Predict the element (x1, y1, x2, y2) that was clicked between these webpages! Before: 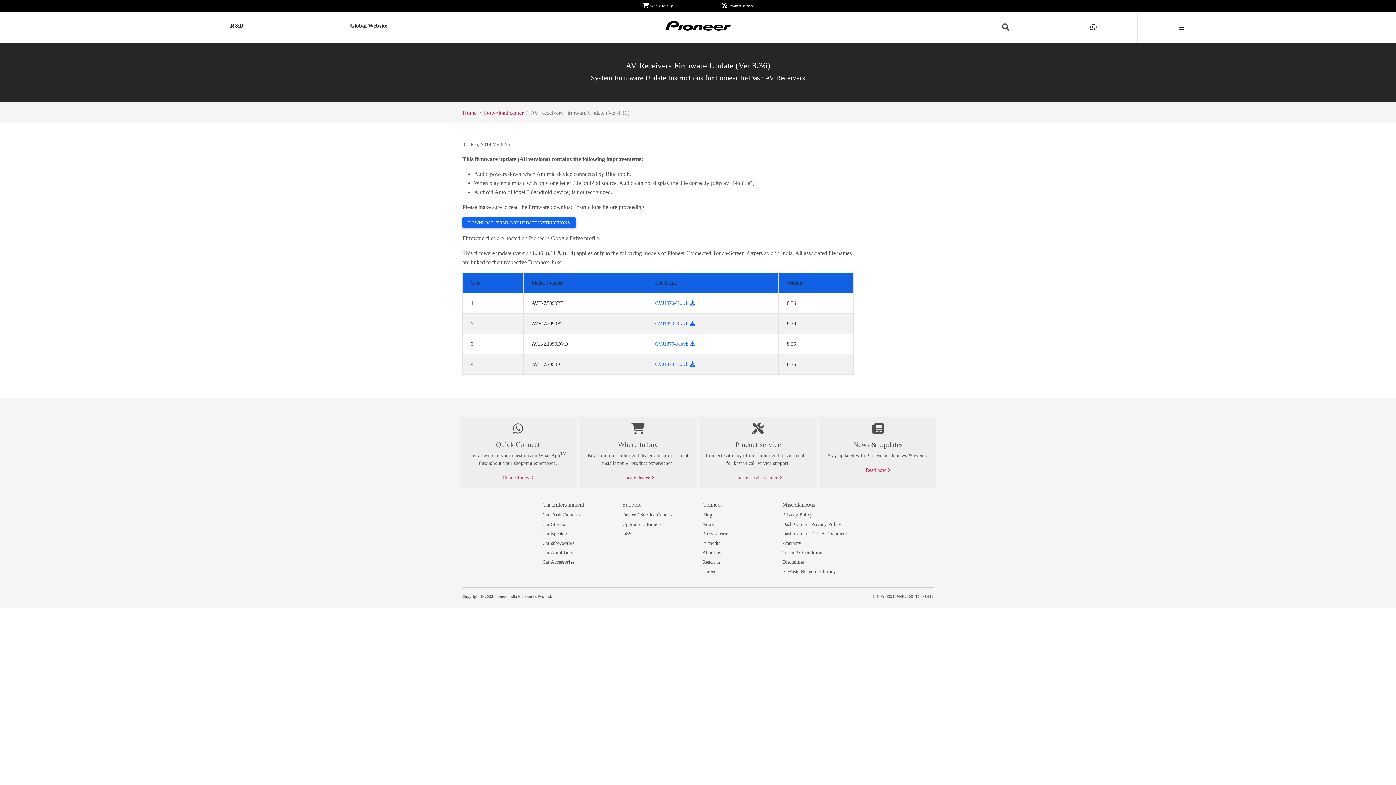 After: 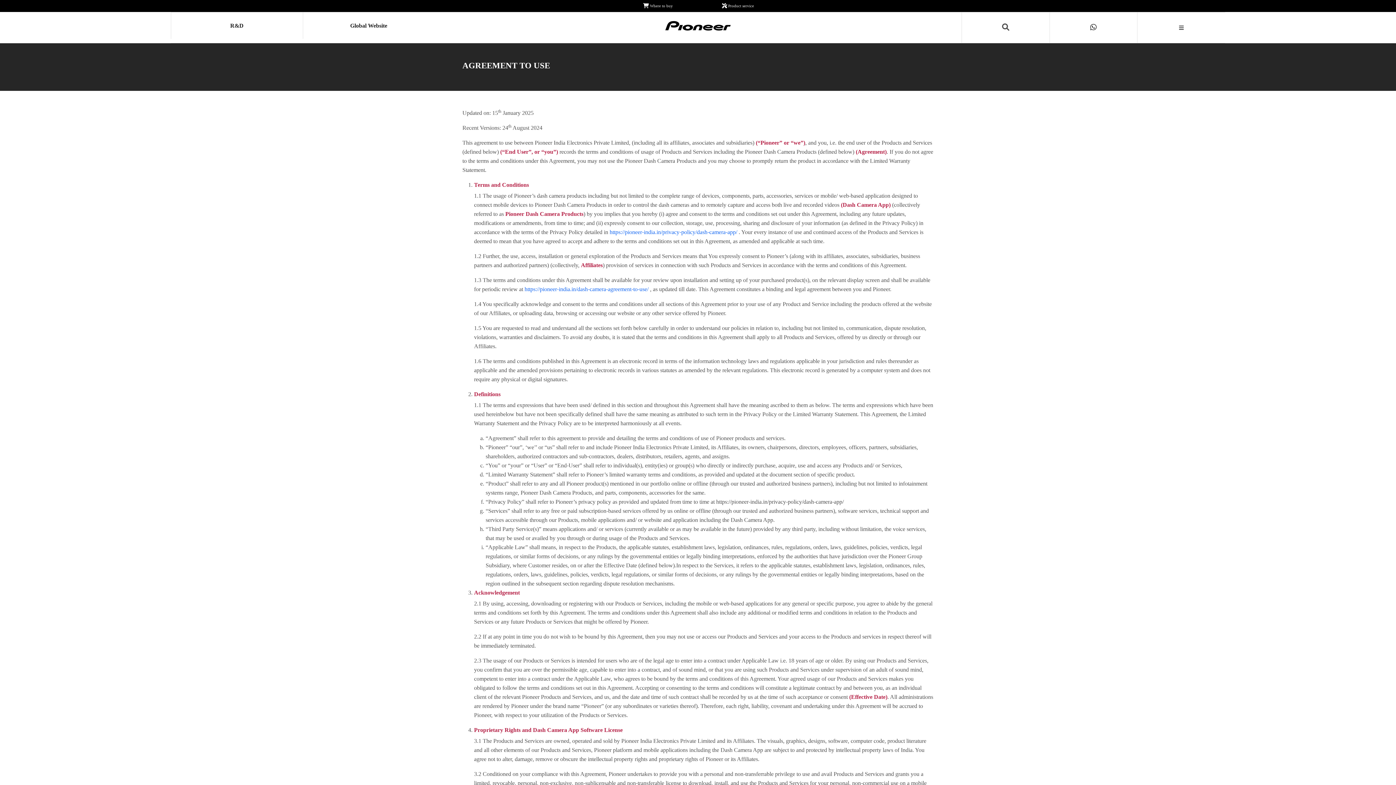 Action: bbox: (782, 531, 847, 536) label: Dash Camera EULA Document